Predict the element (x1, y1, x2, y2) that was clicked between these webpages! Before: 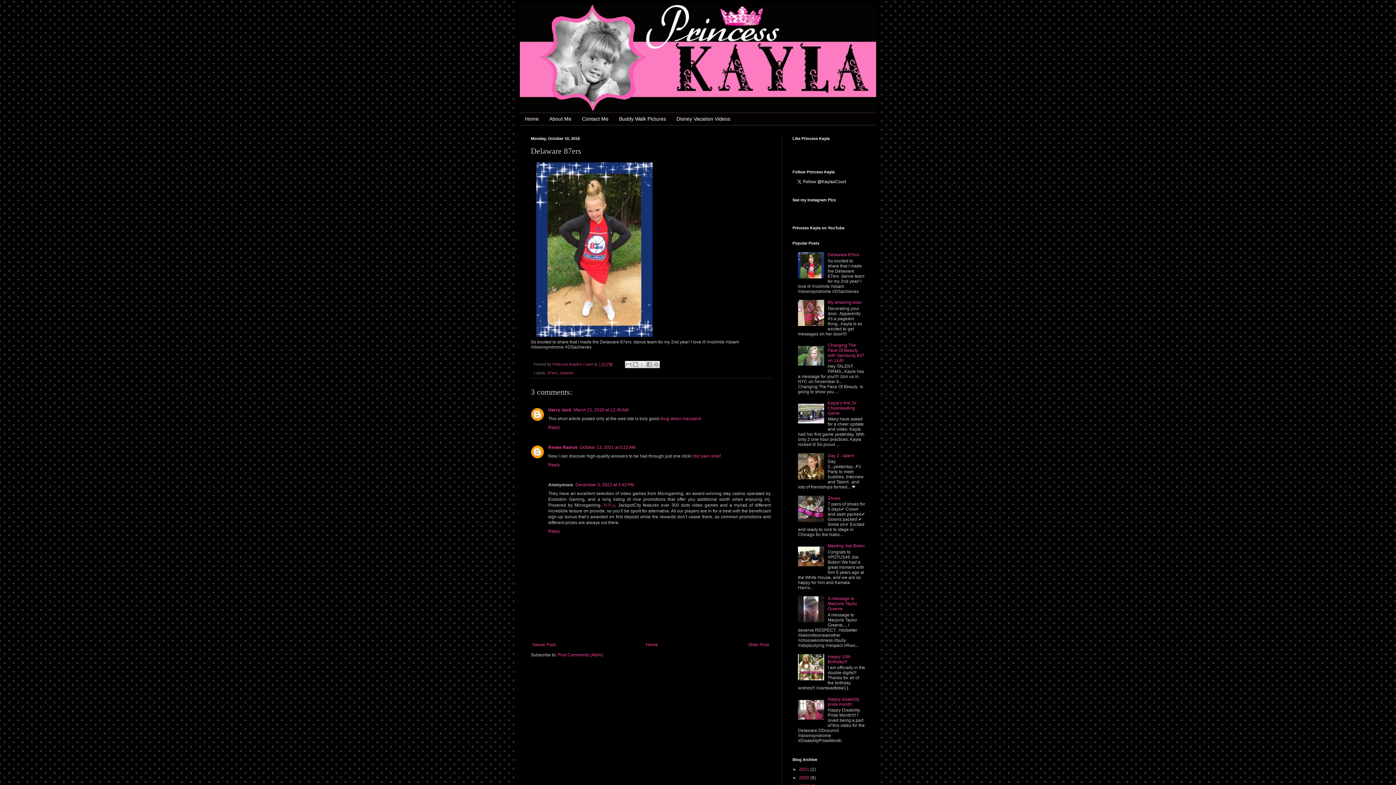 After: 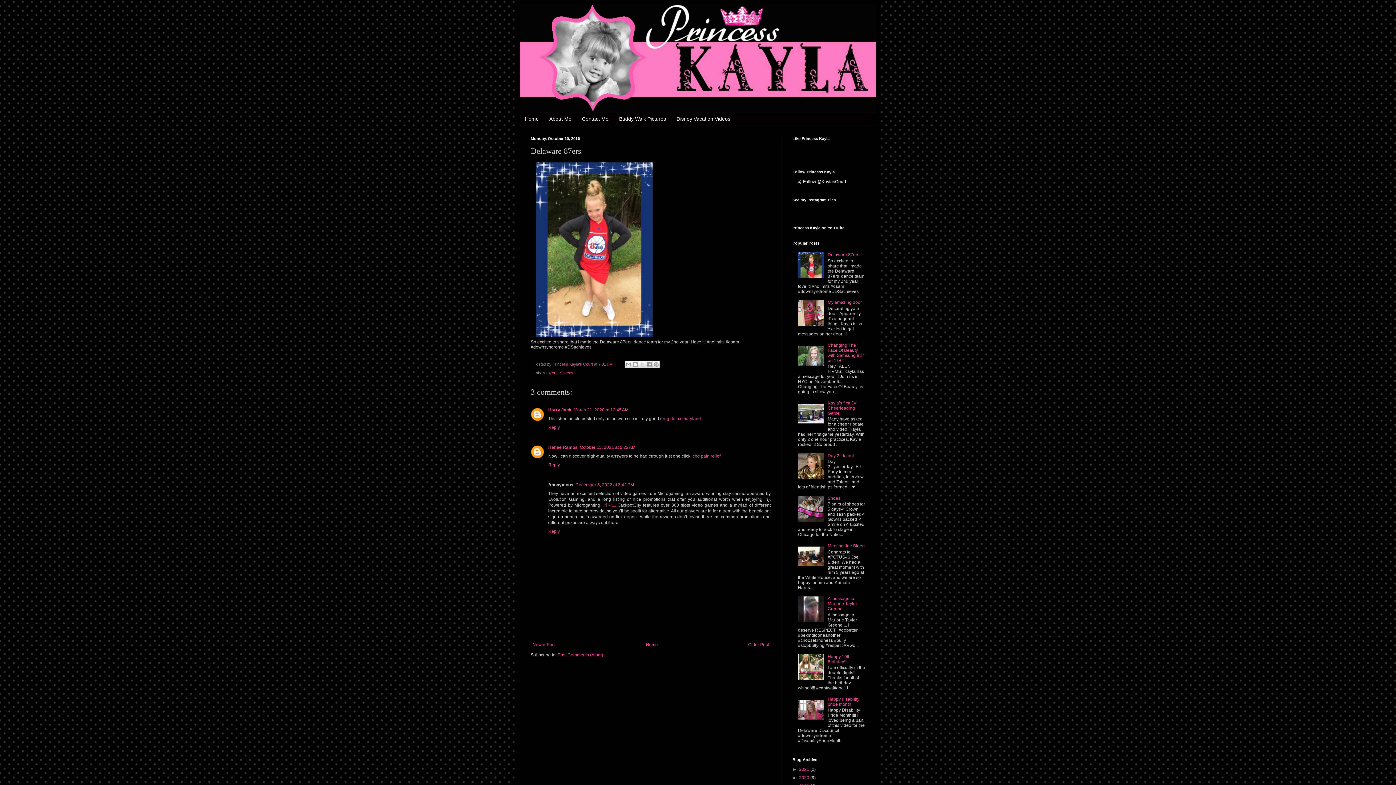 Action: bbox: (798, 274, 826, 279)